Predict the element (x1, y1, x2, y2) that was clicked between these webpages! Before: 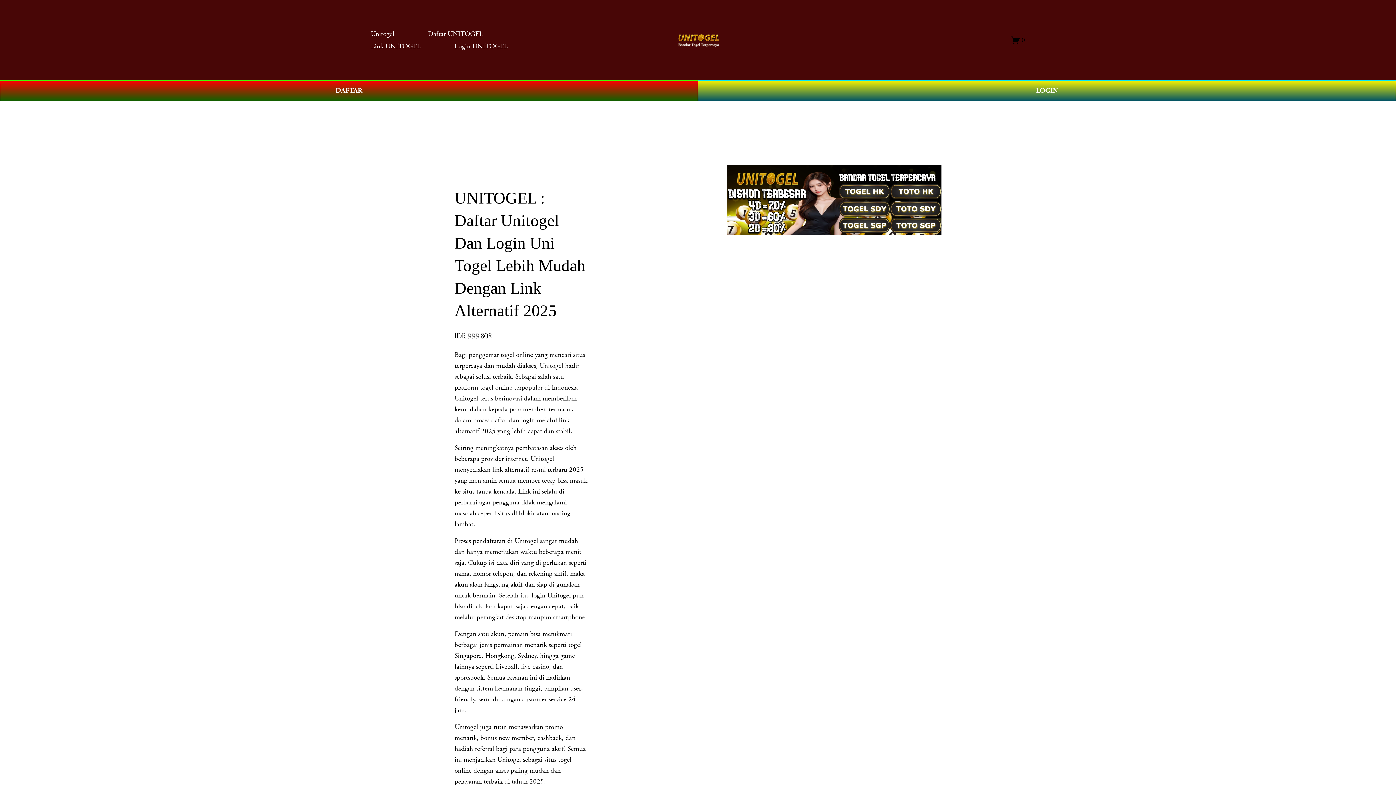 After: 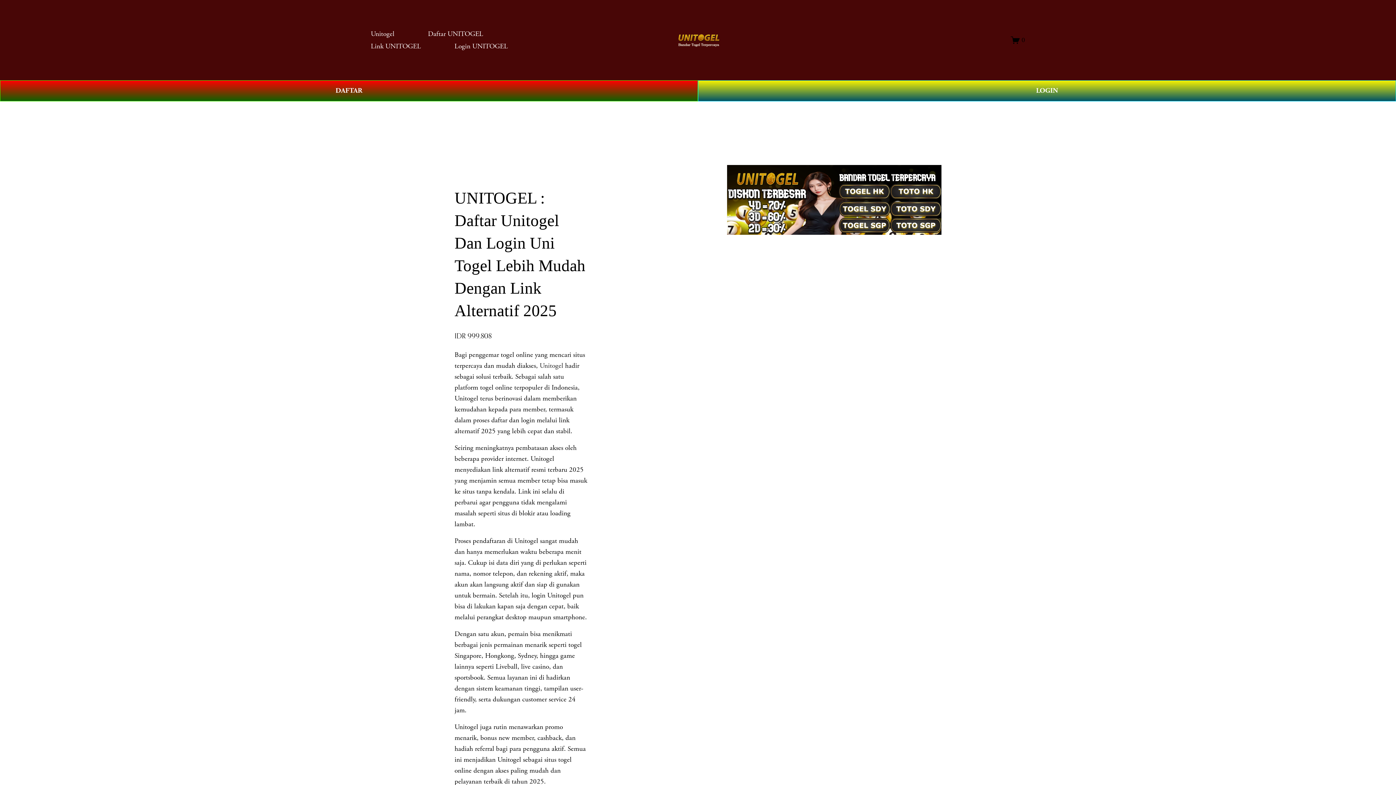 Action: bbox: (454, 40, 508, 52) label: Login UNITOGEL